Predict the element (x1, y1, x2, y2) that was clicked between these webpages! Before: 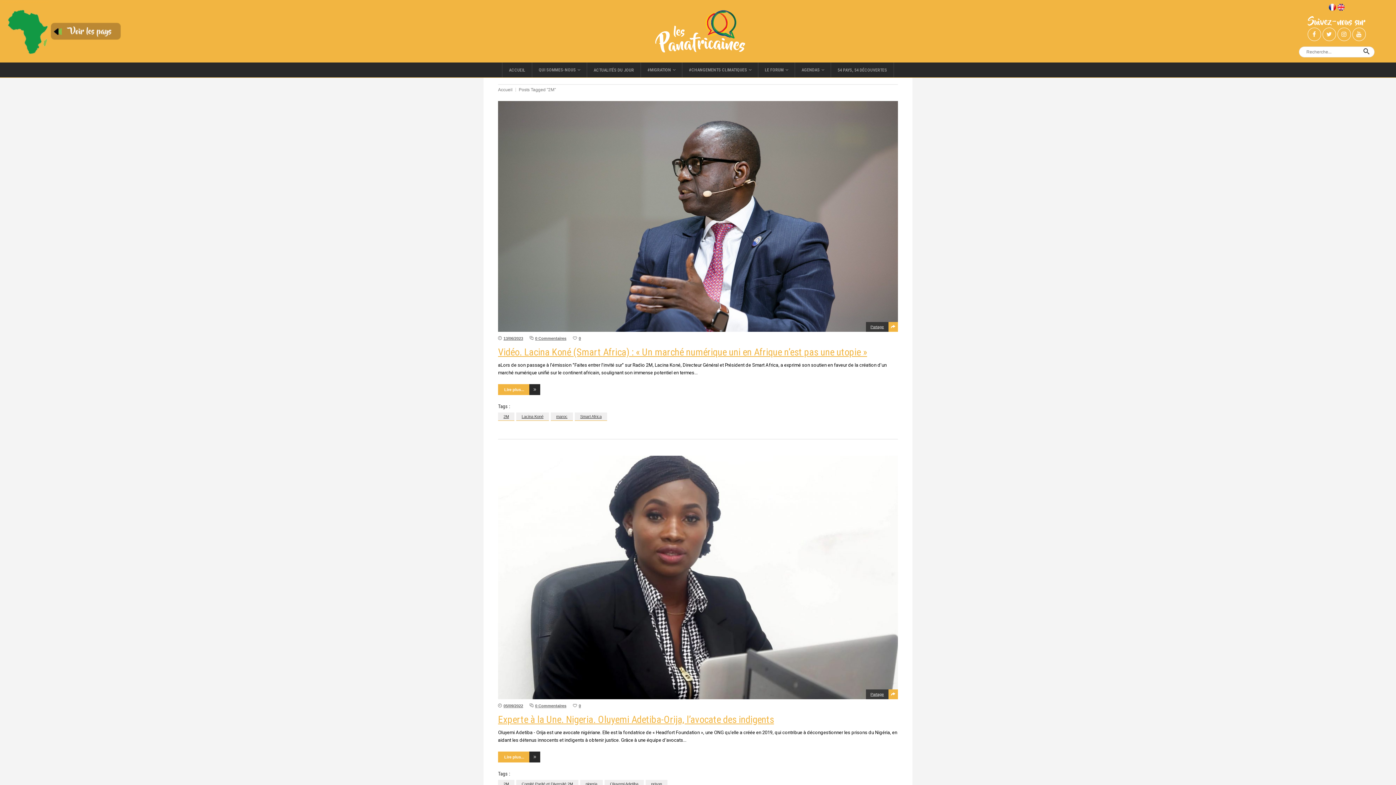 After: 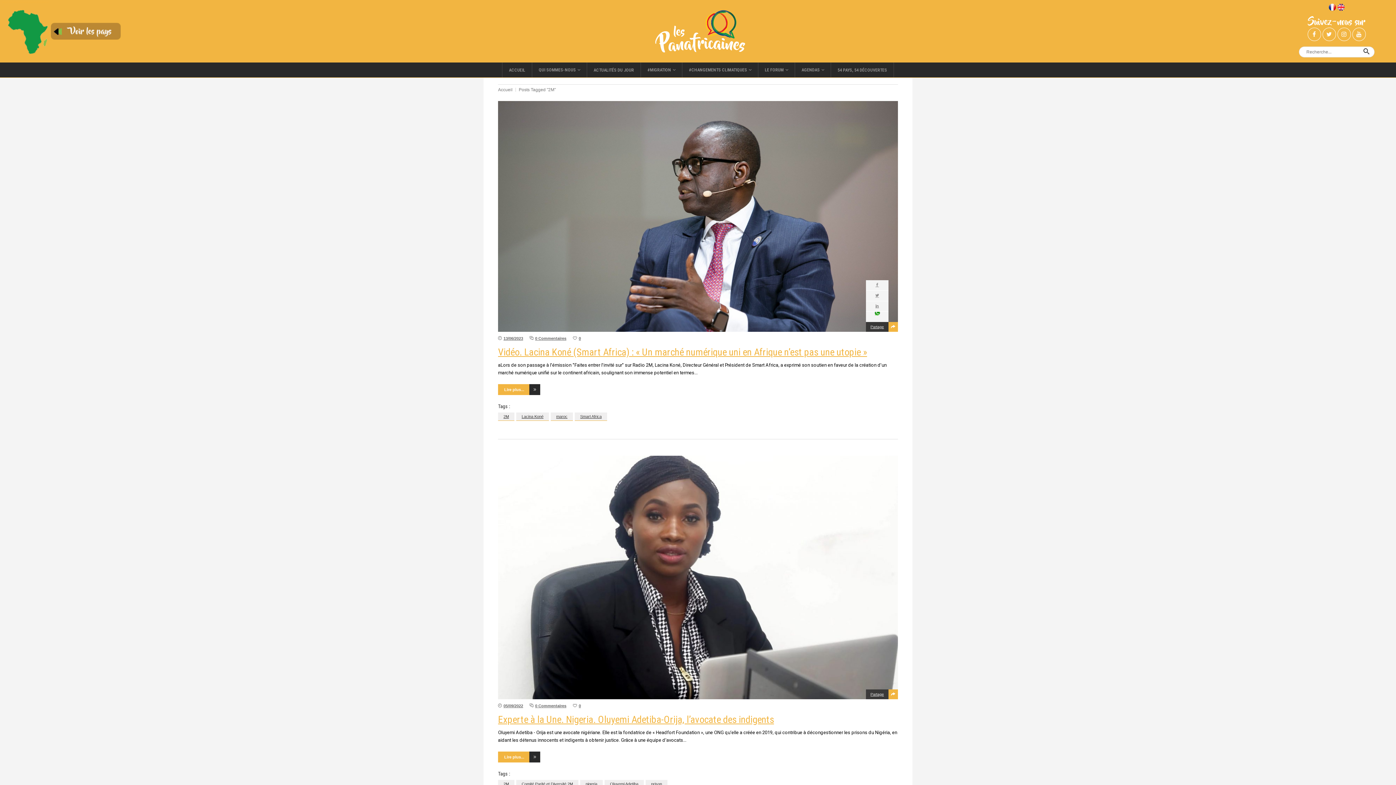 Action: label: Partage bbox: (866, 322, 888, 332)